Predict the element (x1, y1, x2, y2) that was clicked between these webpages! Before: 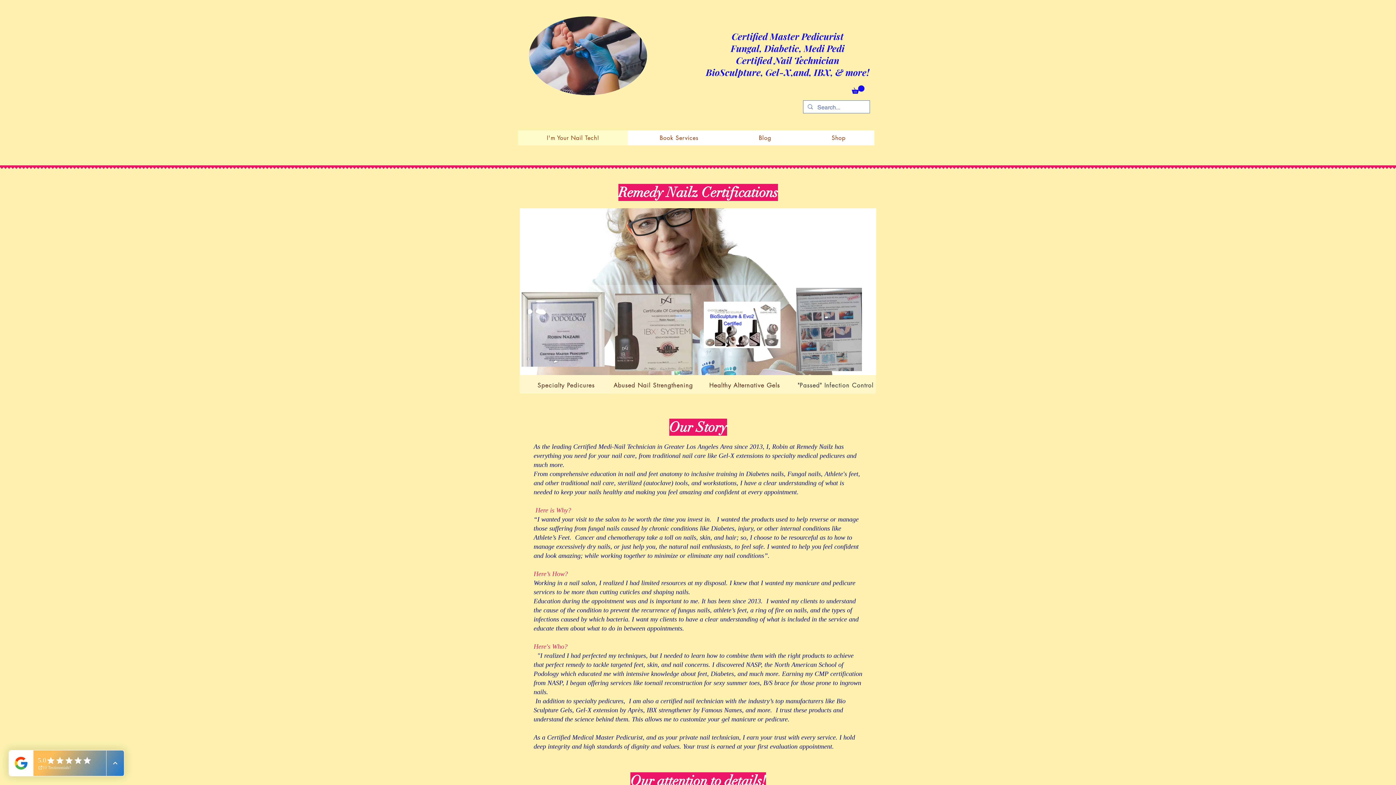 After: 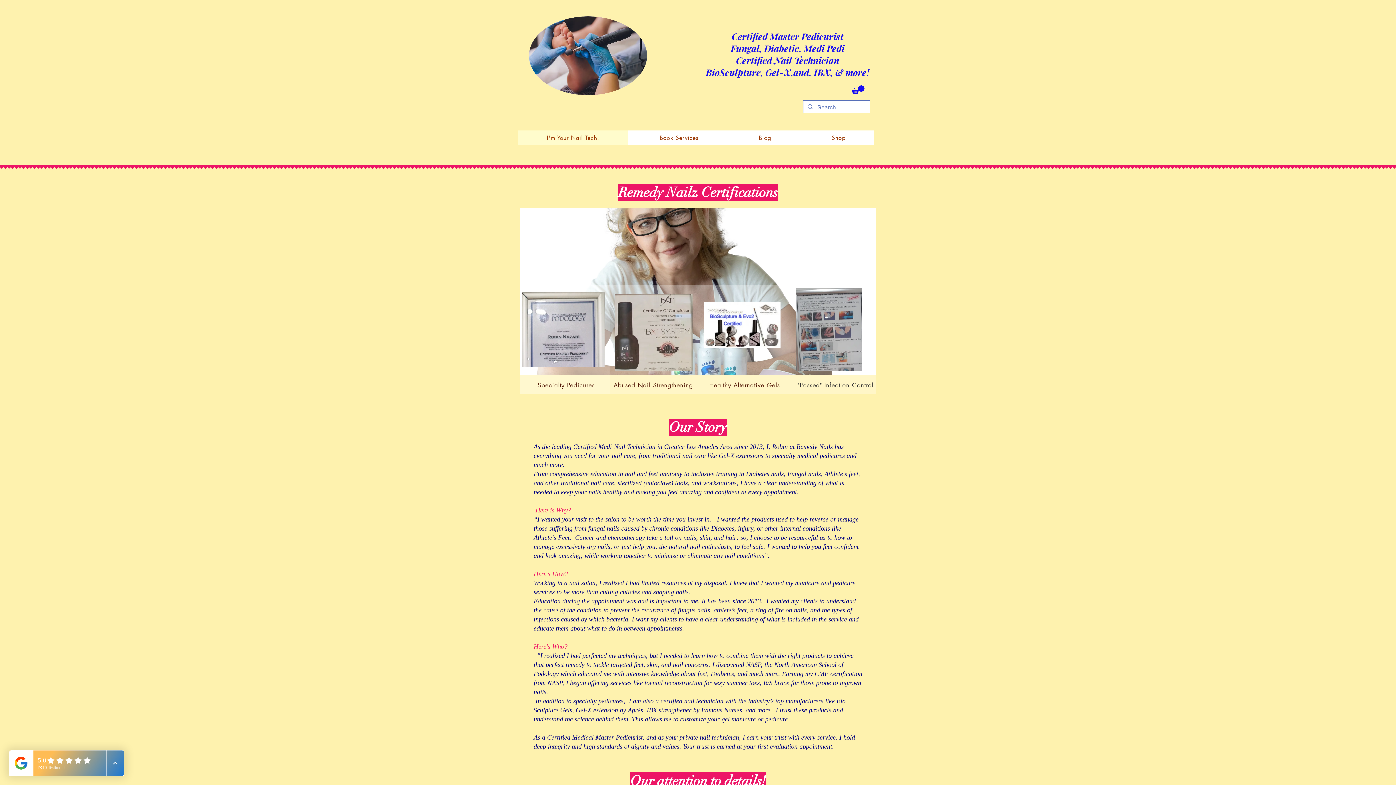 Action: bbox: (518, 130, 628, 145) label: I'm Your Nail Tech!